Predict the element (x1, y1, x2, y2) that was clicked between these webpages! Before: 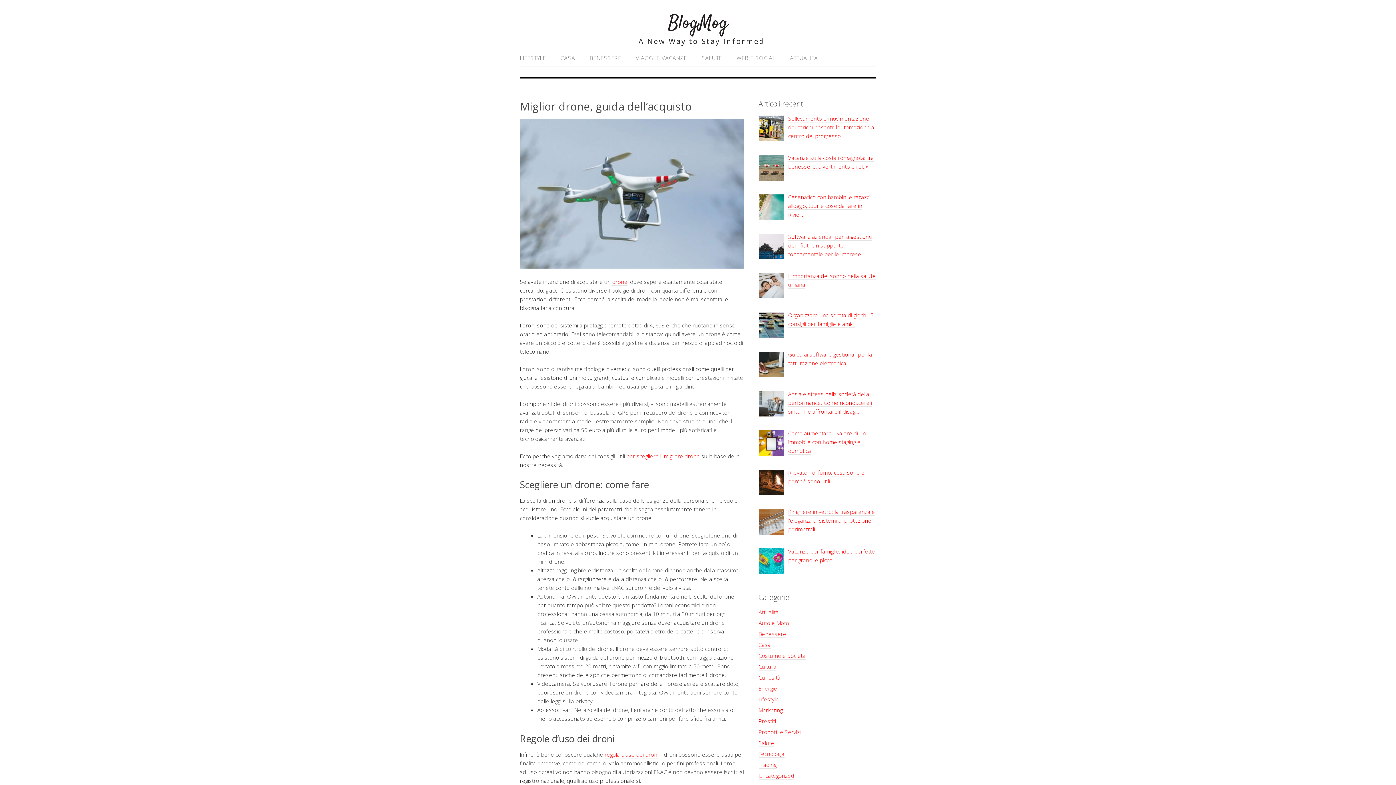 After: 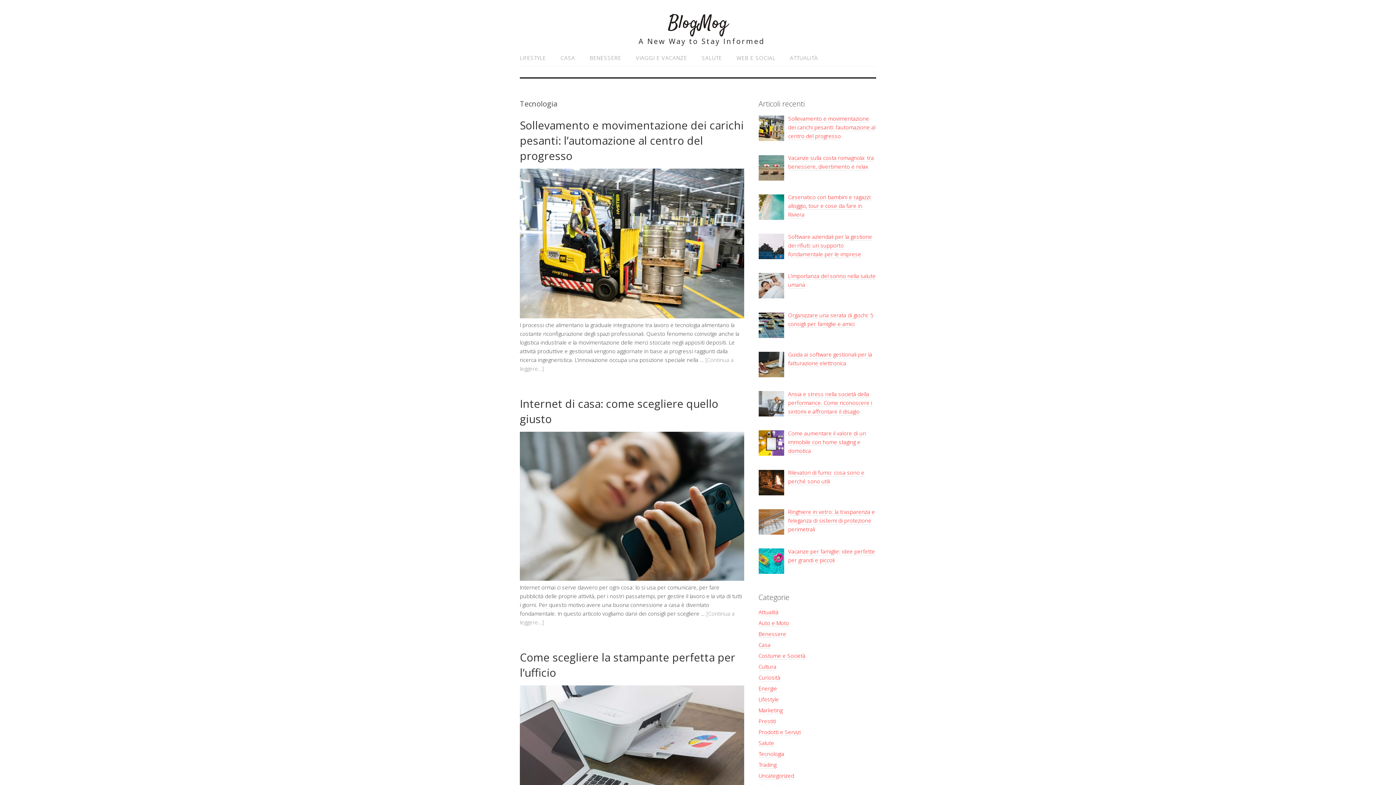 Action: label: Tecnologia bbox: (758, 750, 784, 758)